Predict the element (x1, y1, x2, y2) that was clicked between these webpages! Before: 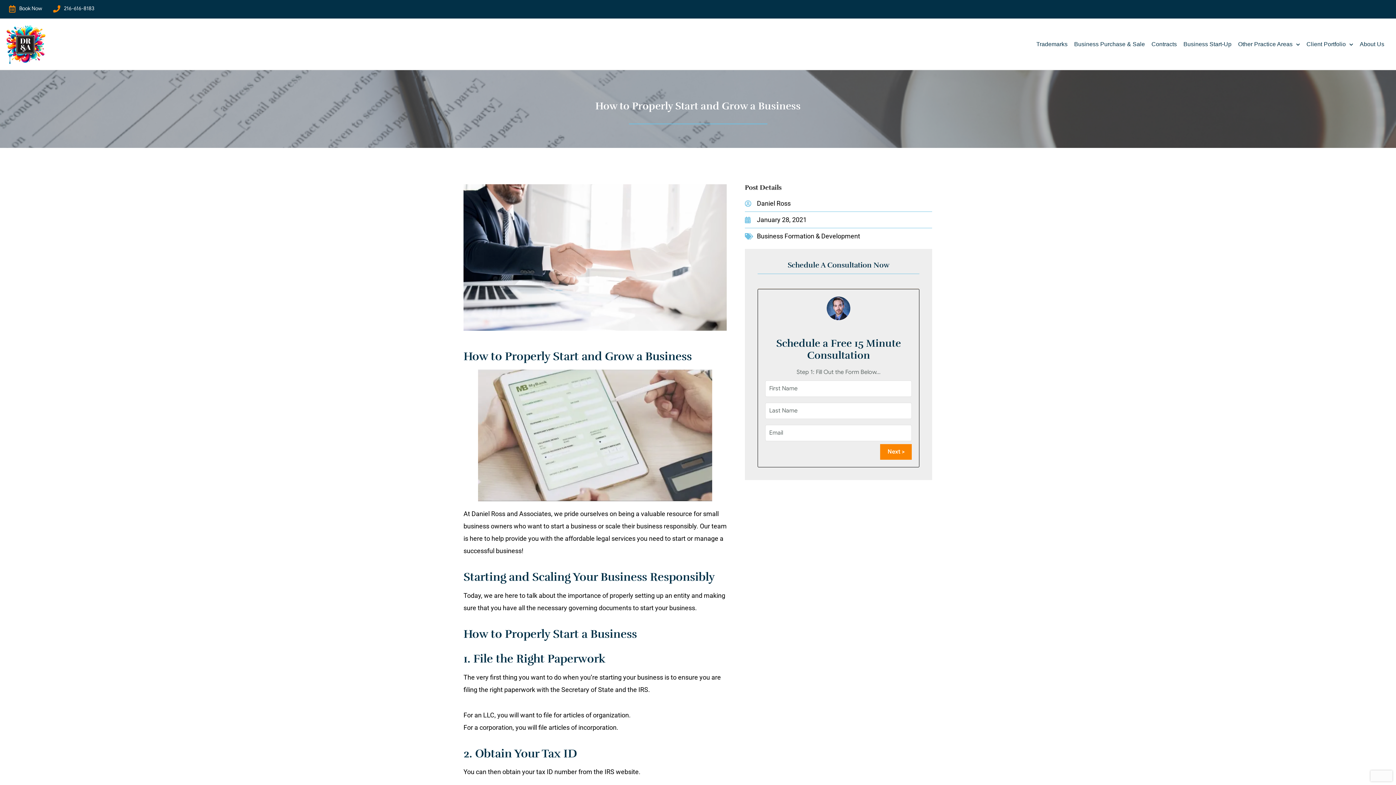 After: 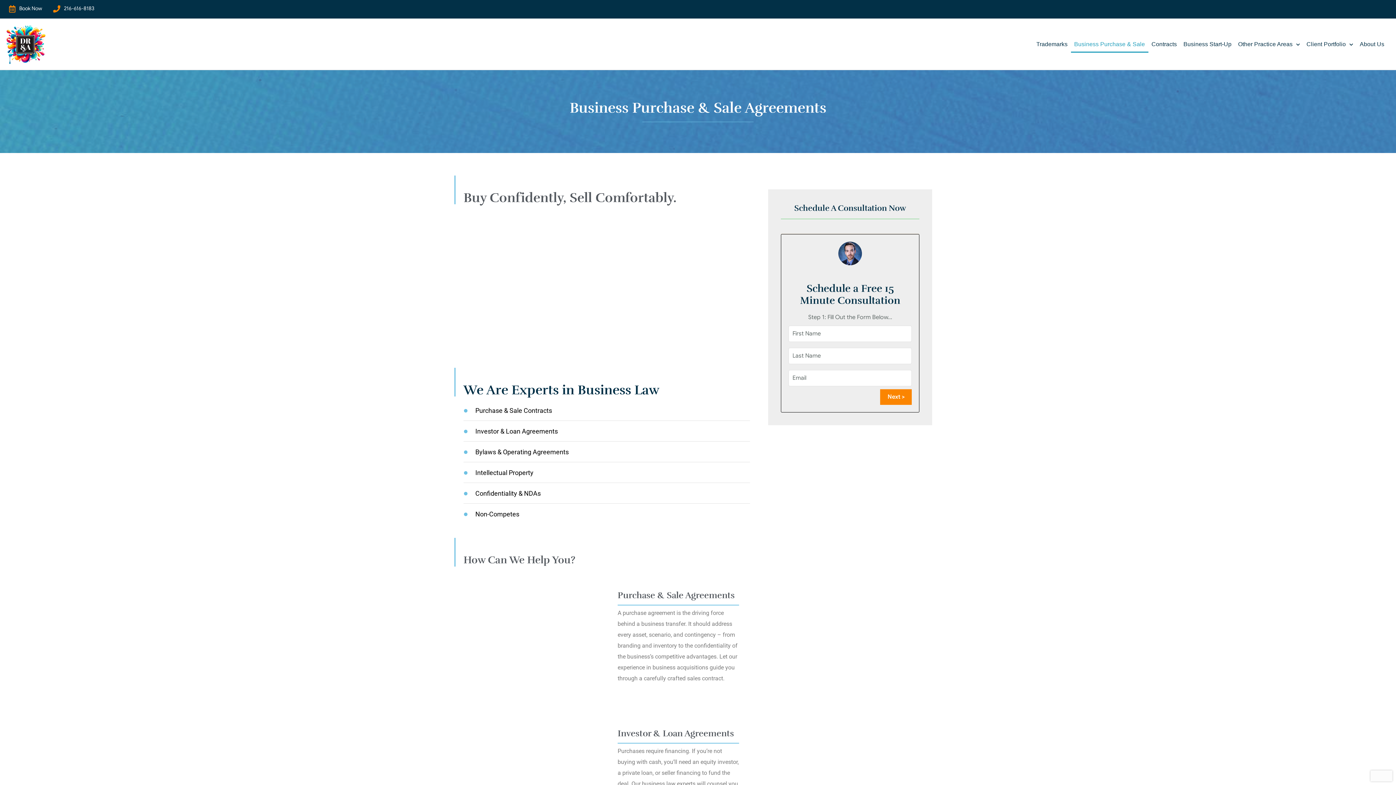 Action: bbox: (1071, 36, 1148, 52) label: Business Purchase & Sale